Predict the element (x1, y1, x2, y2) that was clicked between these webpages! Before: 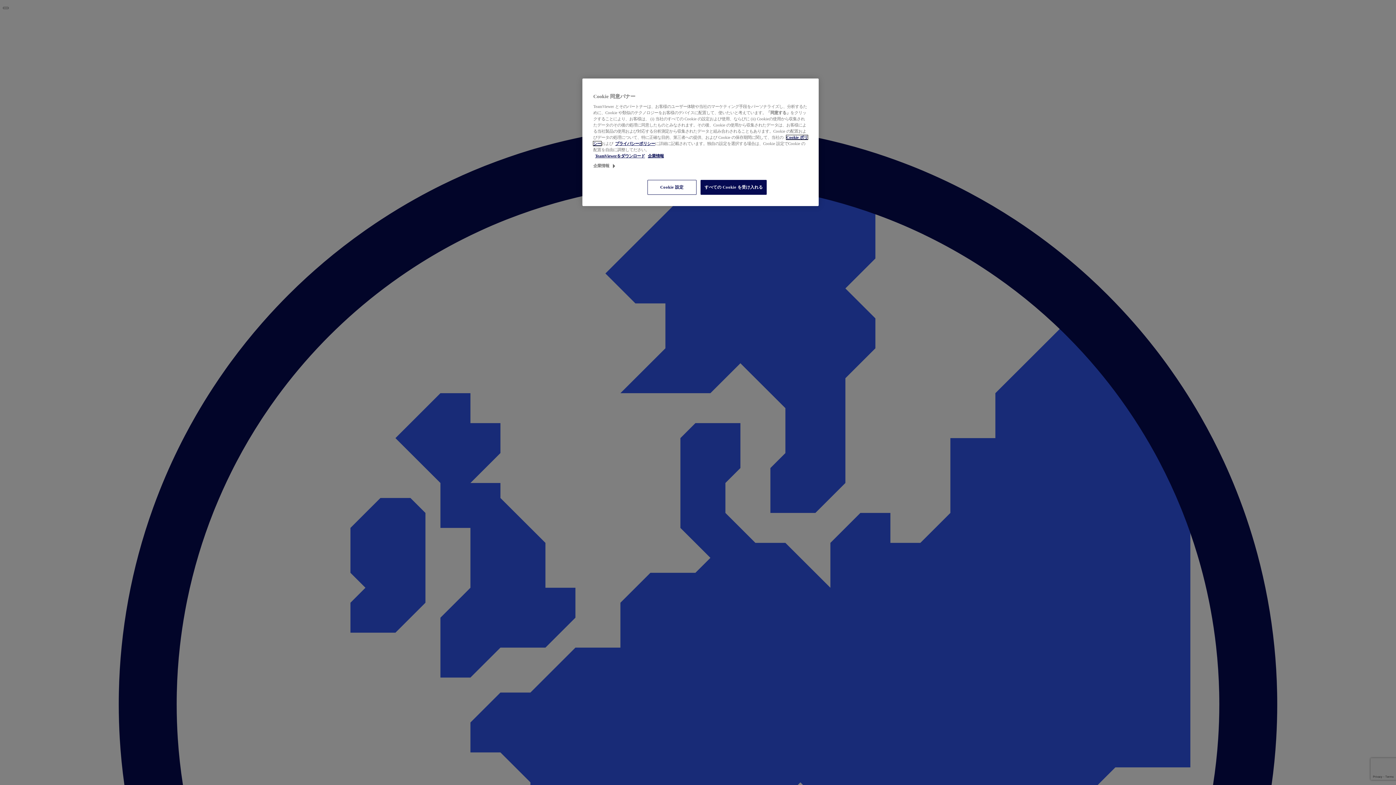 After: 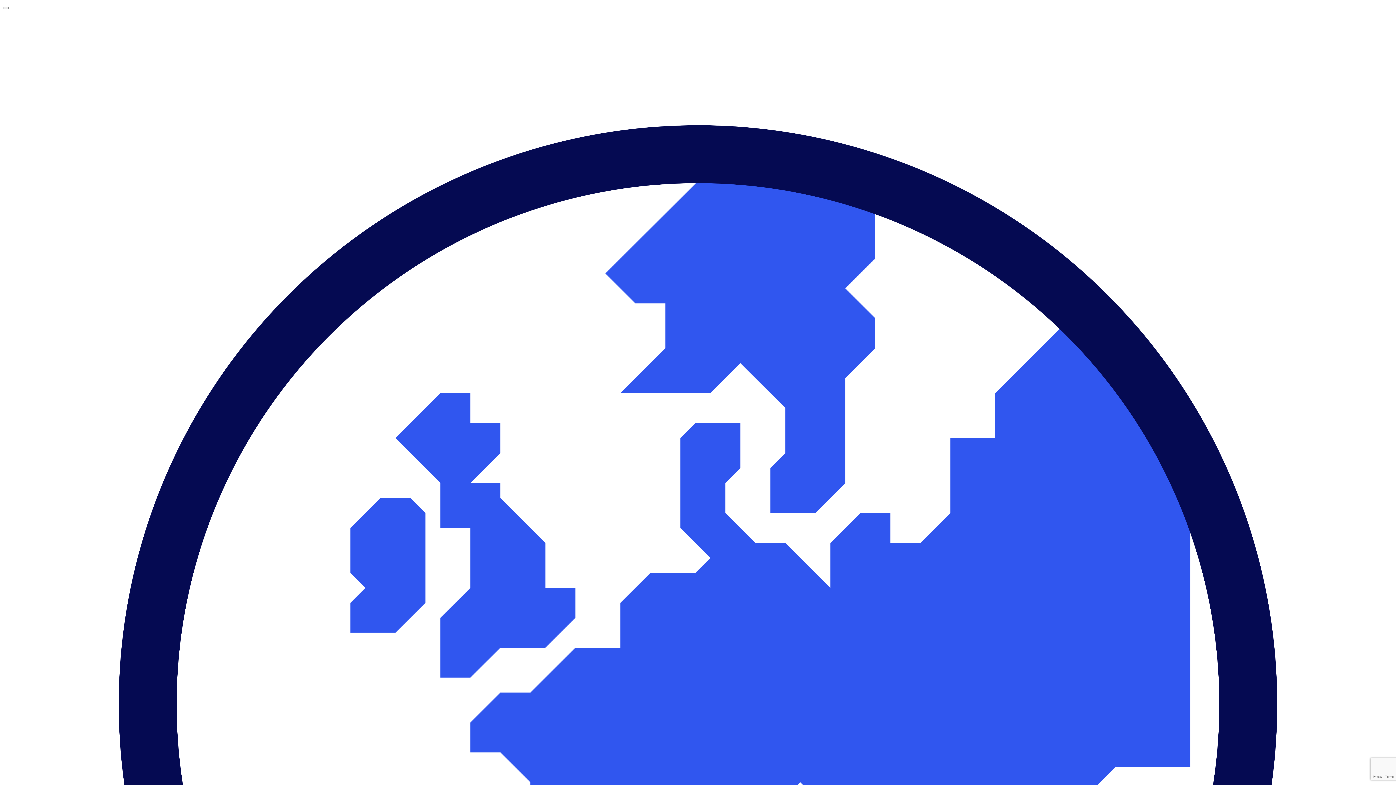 Action: bbox: (700, 180, 767, 194) label: すべての Cookie を受け入れる